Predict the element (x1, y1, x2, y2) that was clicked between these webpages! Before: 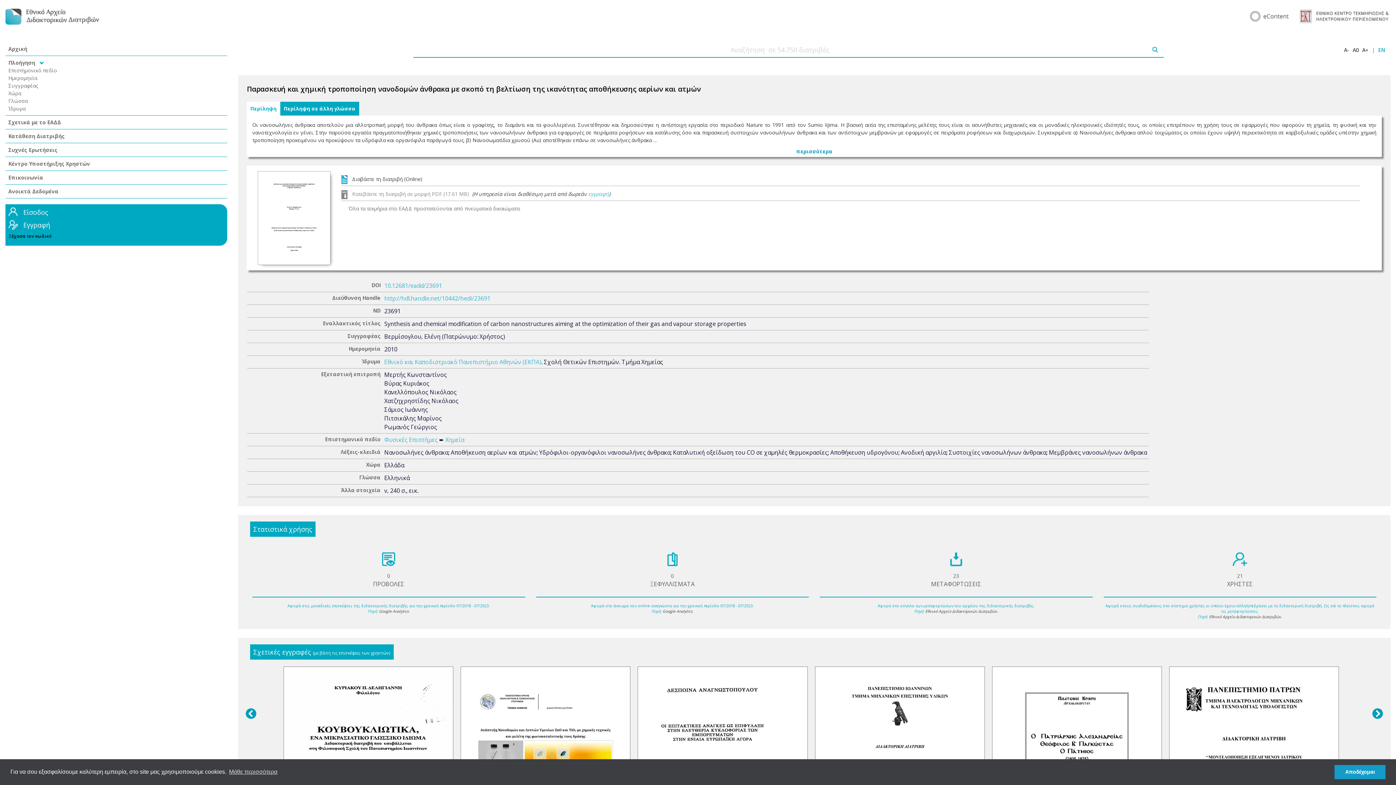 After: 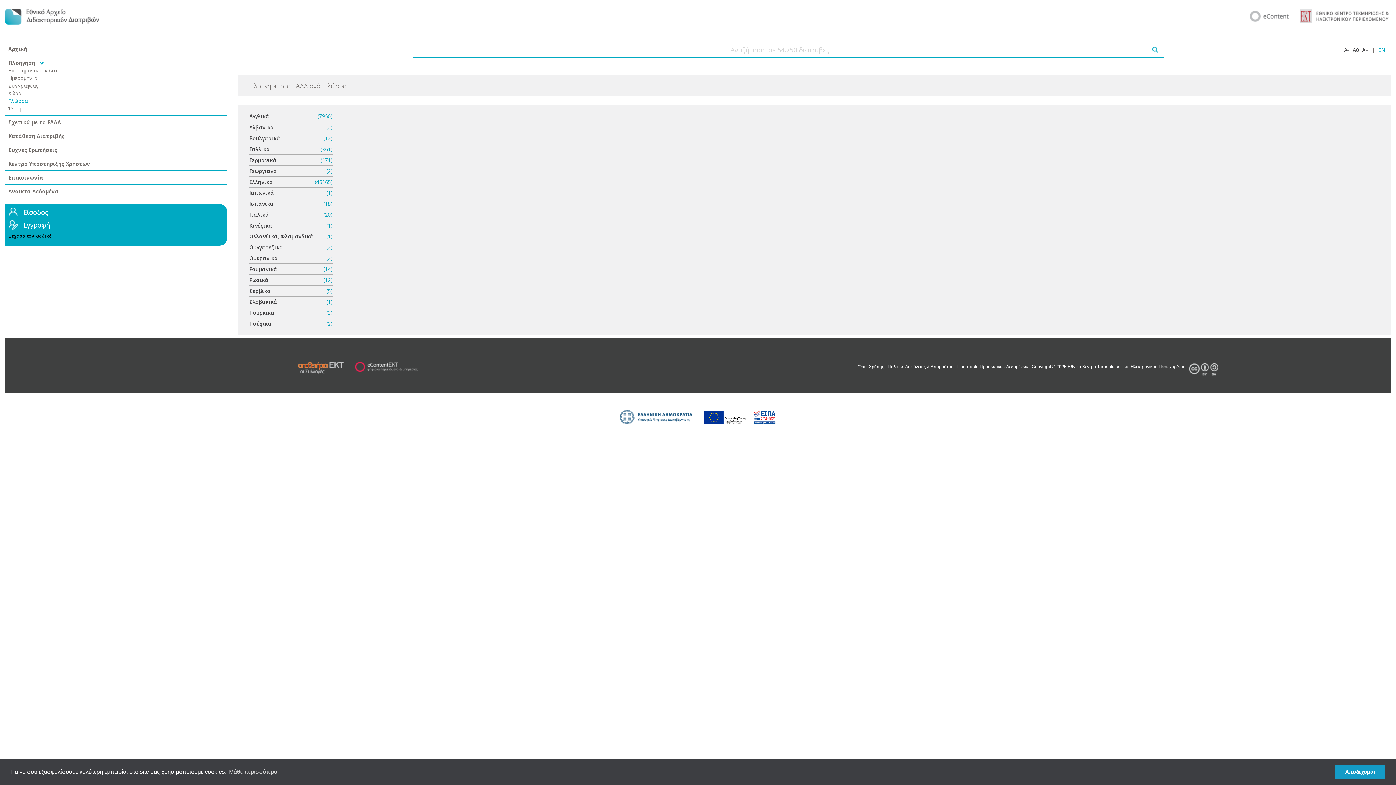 Action: label: Γλώσσα bbox: (8, 97, 27, 104)